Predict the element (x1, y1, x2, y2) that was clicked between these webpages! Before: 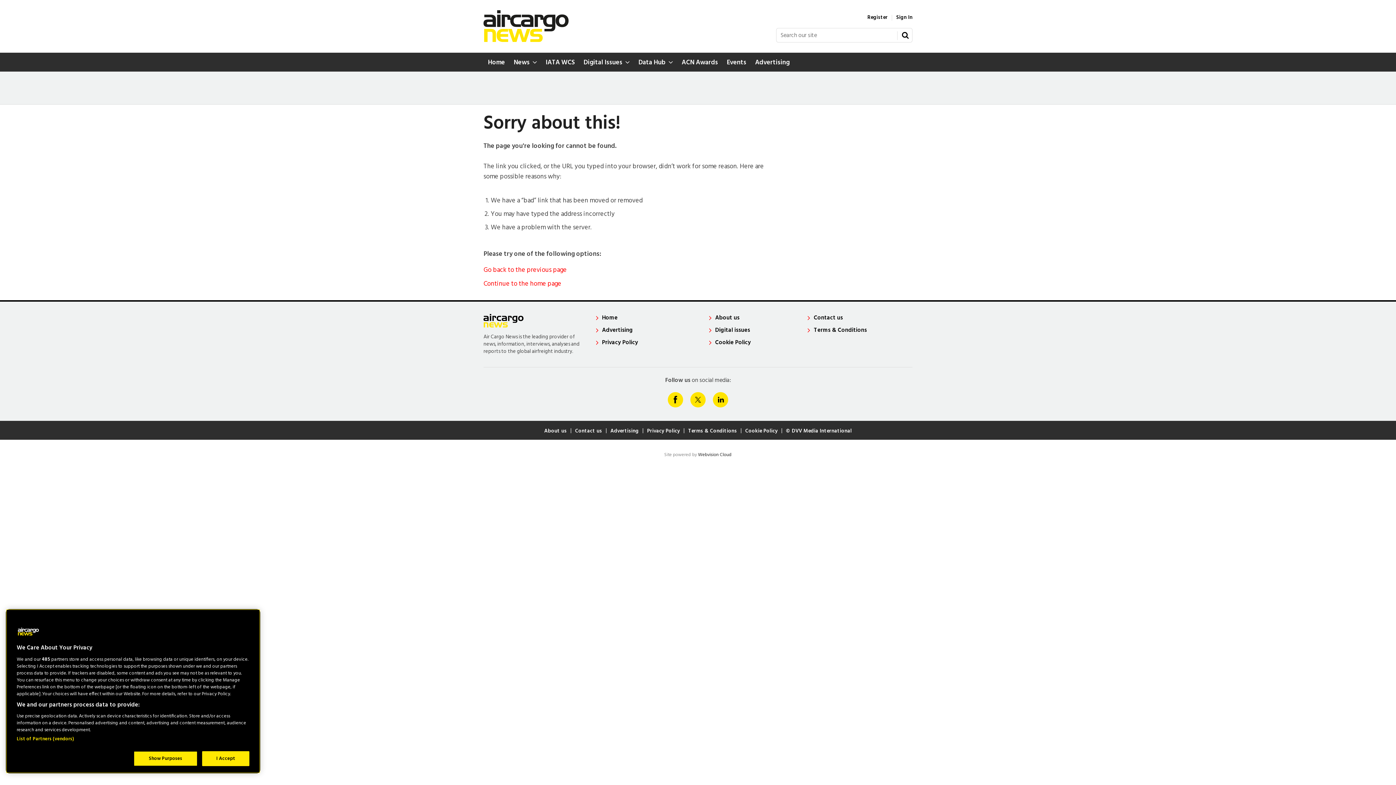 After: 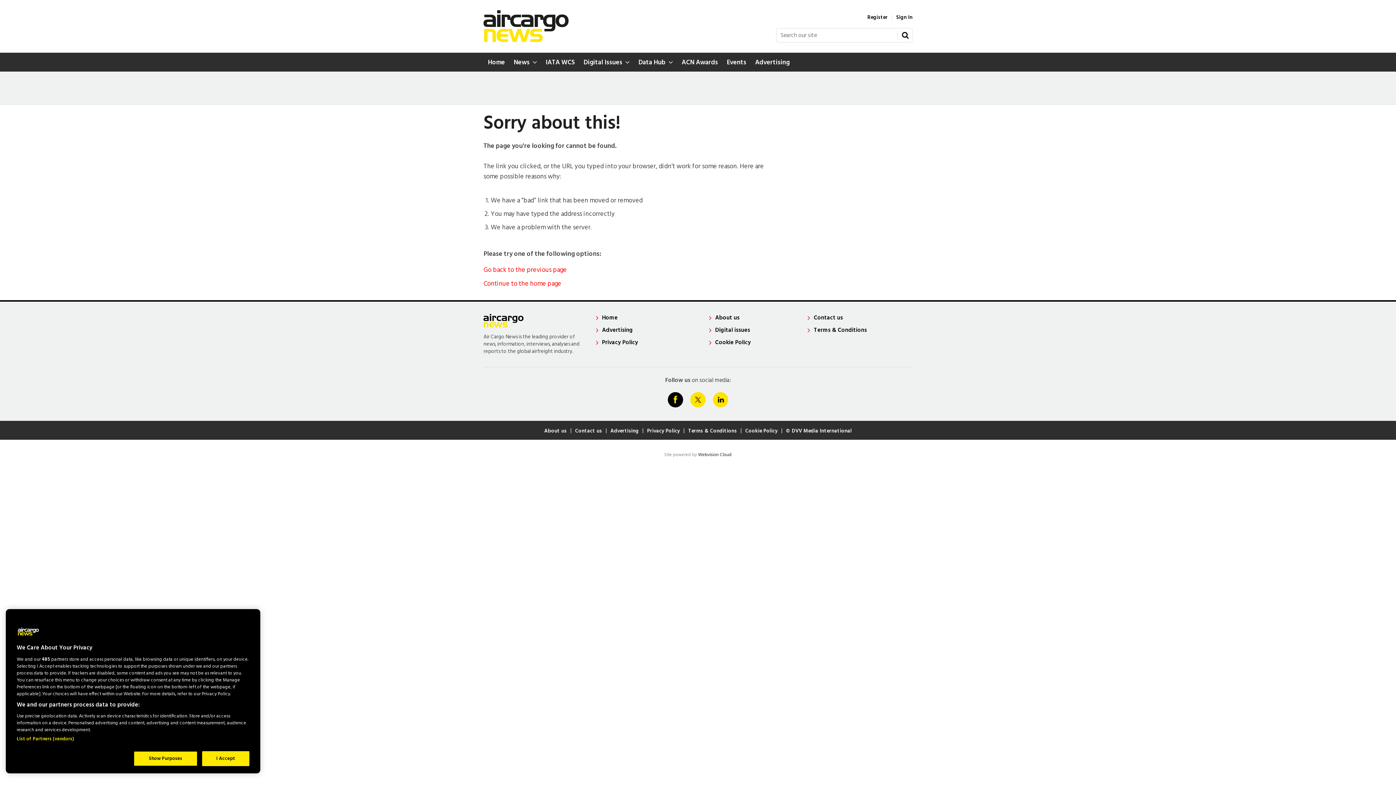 Action: bbox: (668, 392, 683, 407)